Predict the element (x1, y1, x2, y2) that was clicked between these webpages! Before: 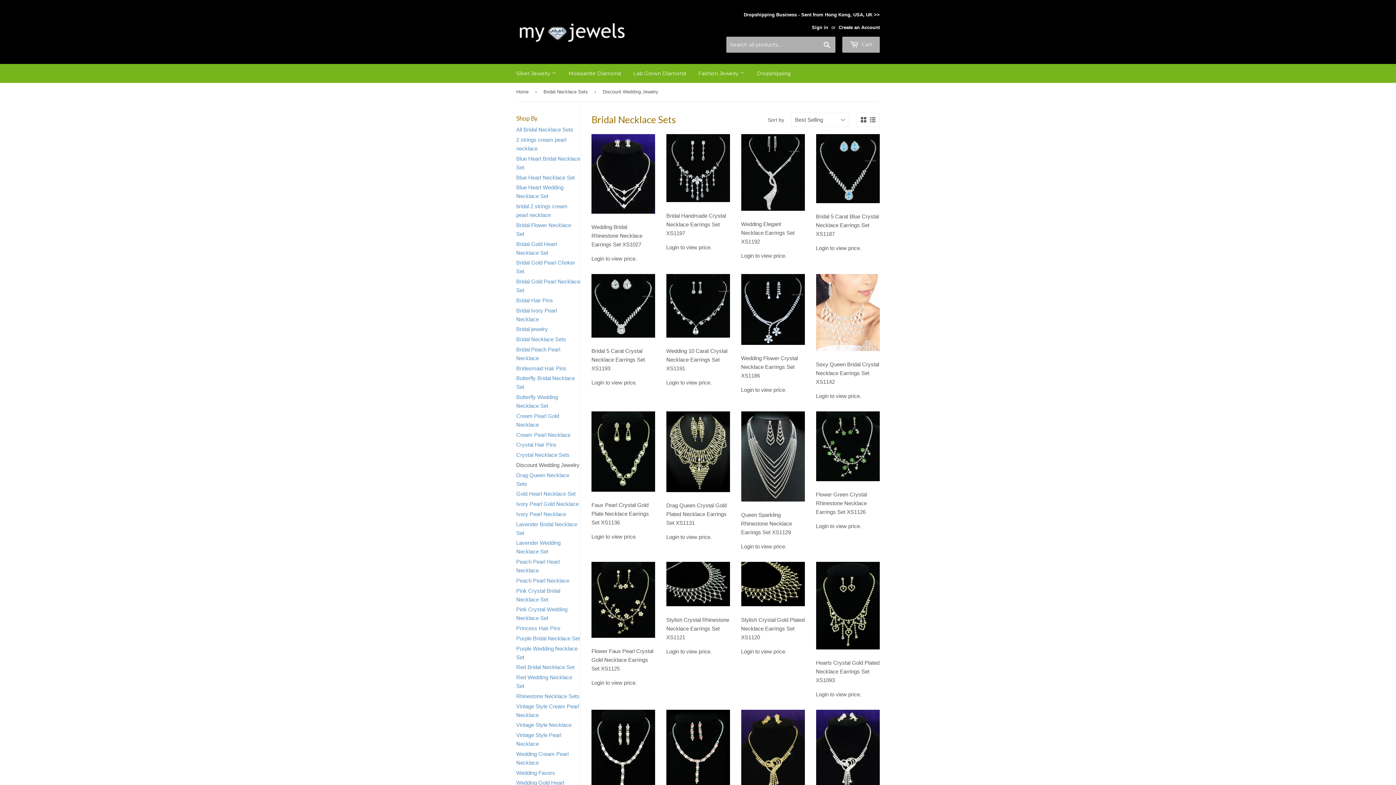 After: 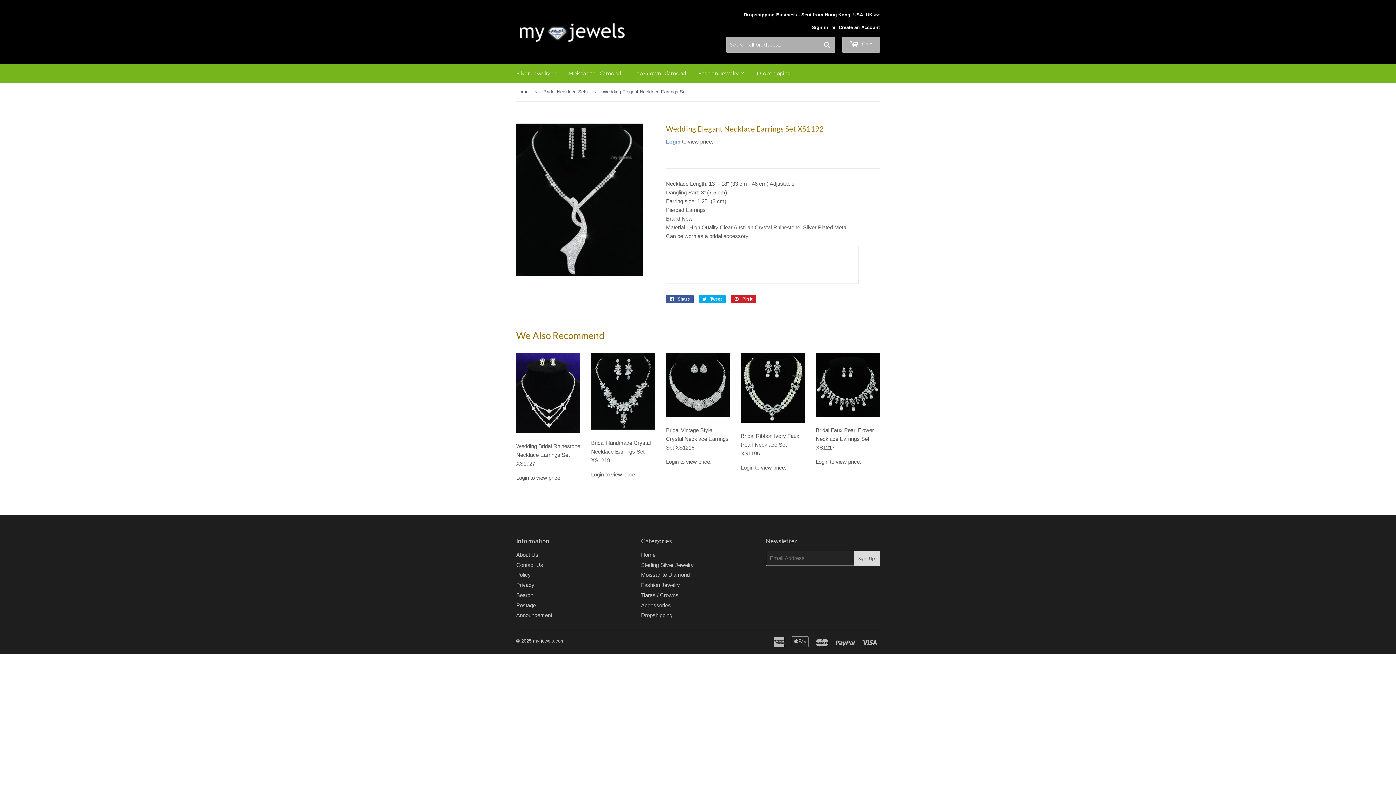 Action: label: Wedding Elegant Necklace Earrings Set XS1192

Login to view price. bbox: (741, 134, 805, 260)